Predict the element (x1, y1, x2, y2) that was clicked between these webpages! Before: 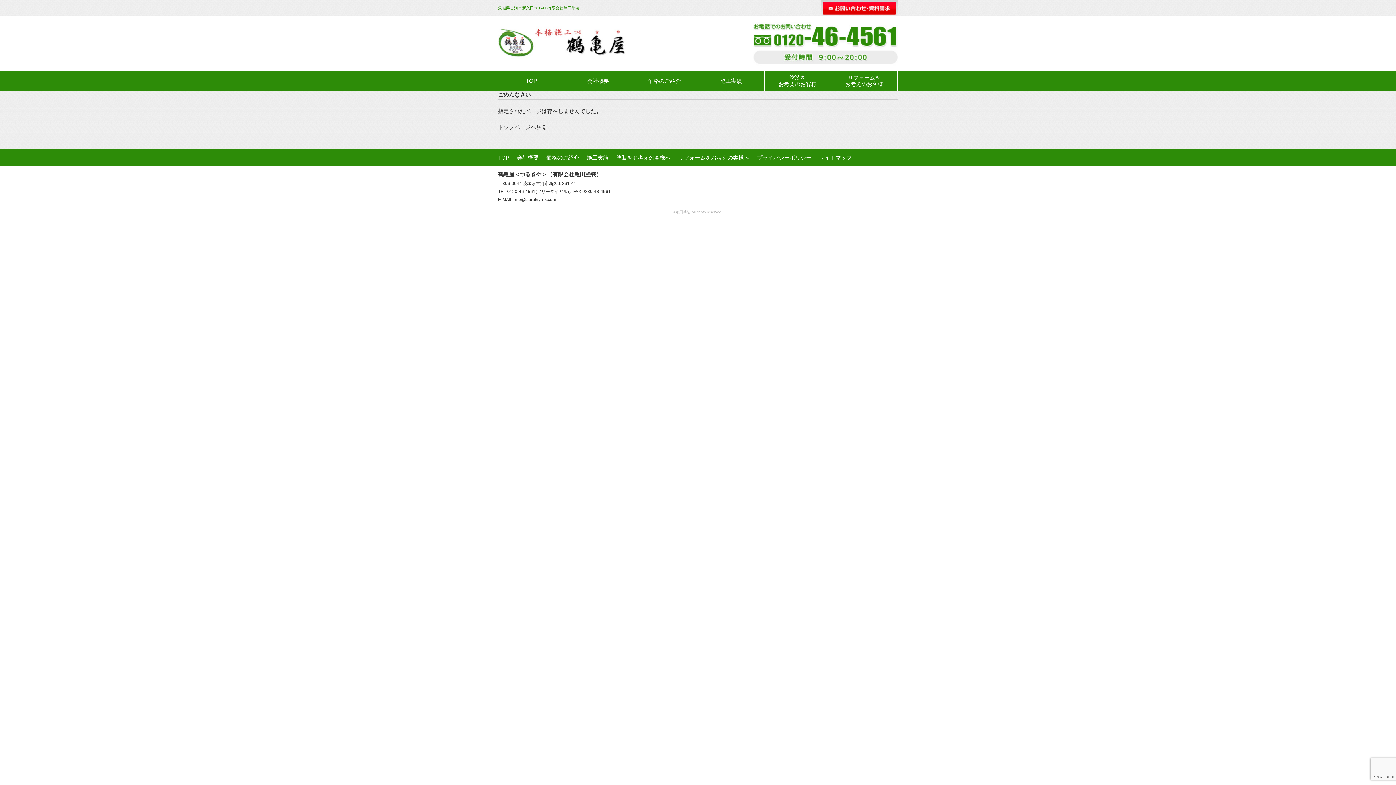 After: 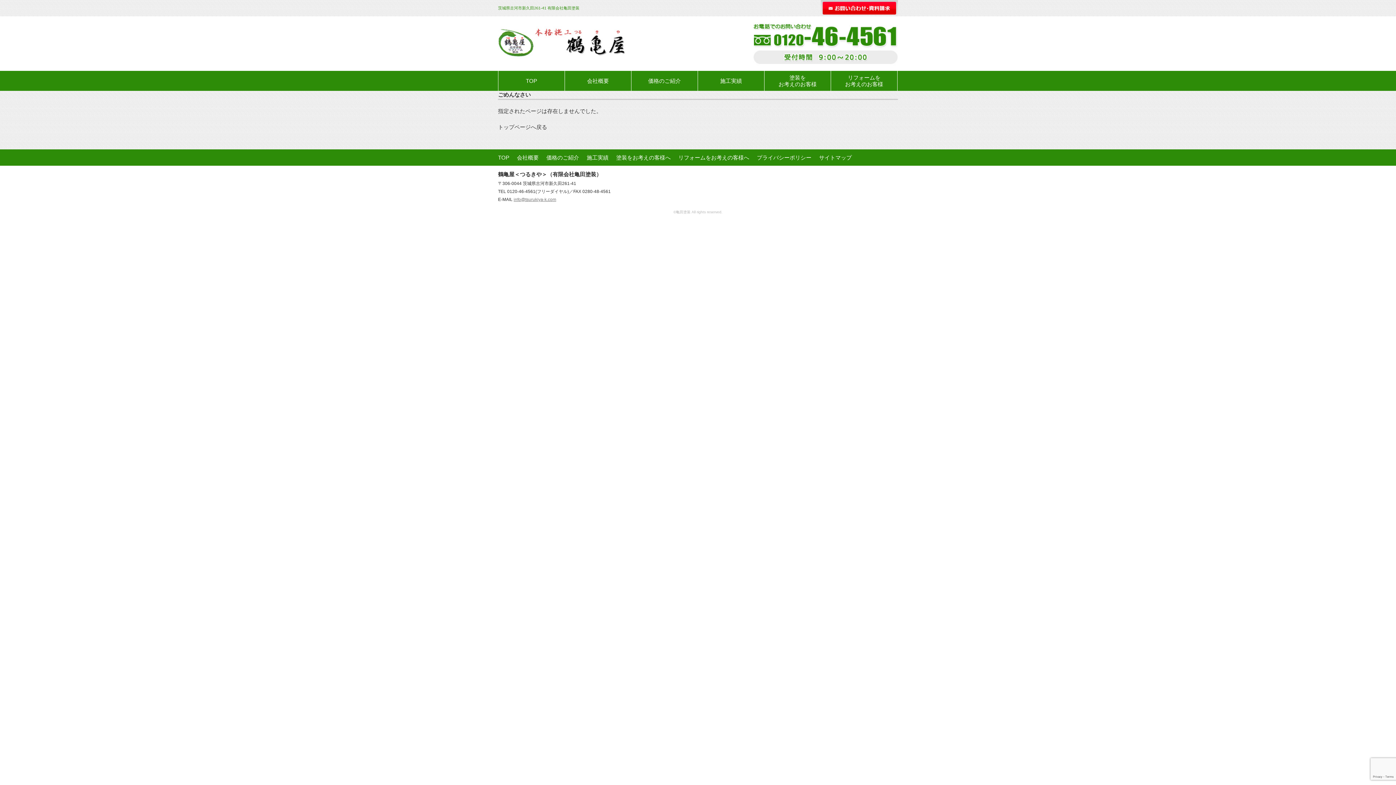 Action: label: info@tsurukiya-k.com bbox: (513, 197, 556, 202)